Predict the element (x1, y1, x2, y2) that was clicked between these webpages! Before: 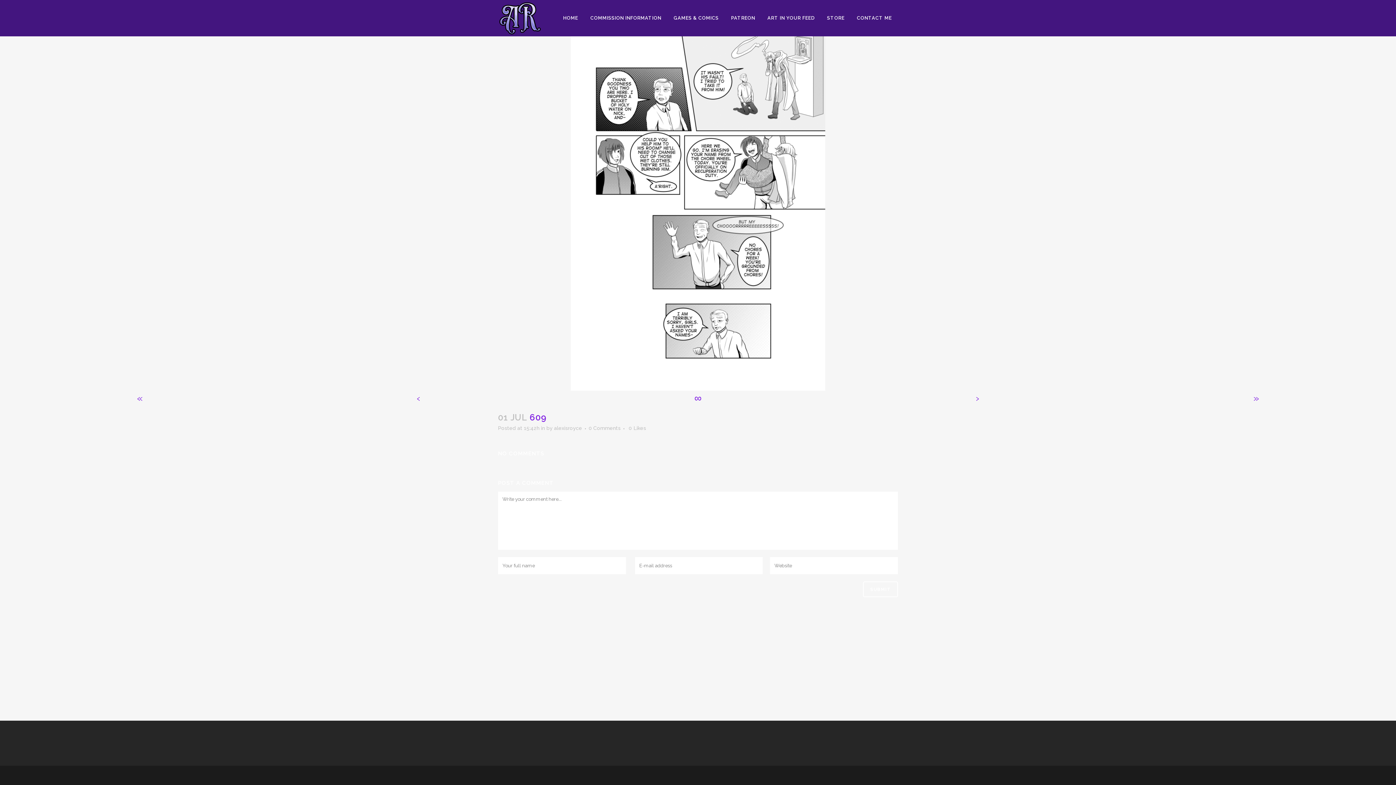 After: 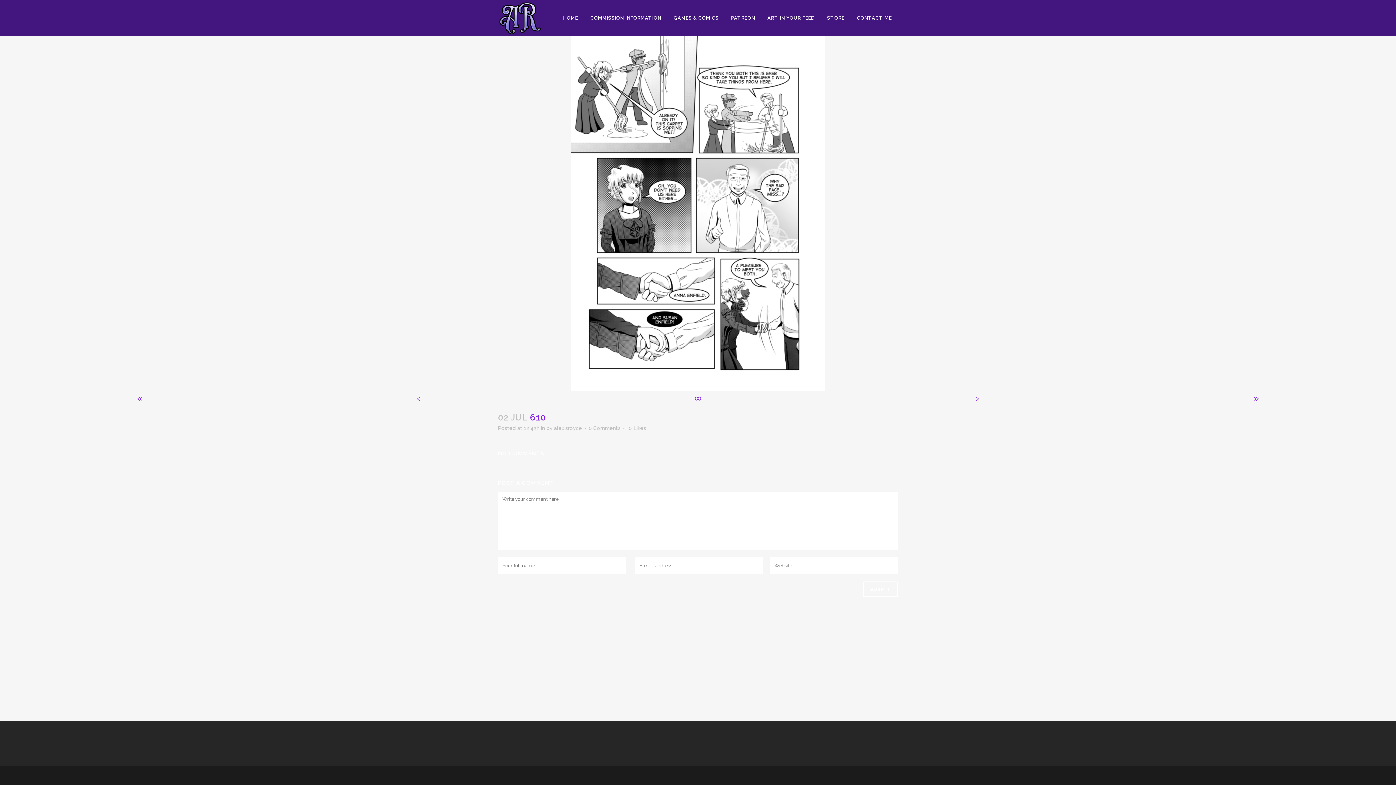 Action: label: › bbox: (838, 393, 1116, 403)